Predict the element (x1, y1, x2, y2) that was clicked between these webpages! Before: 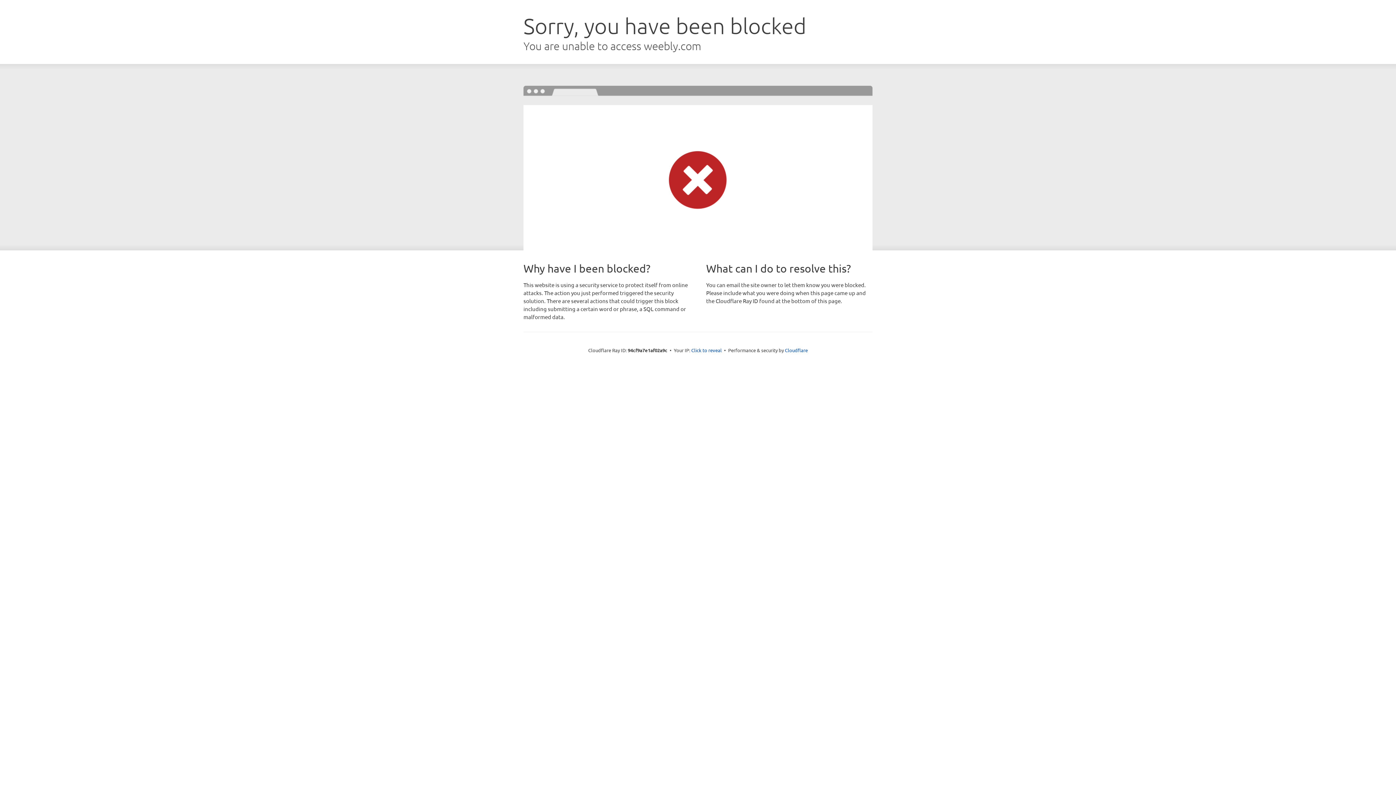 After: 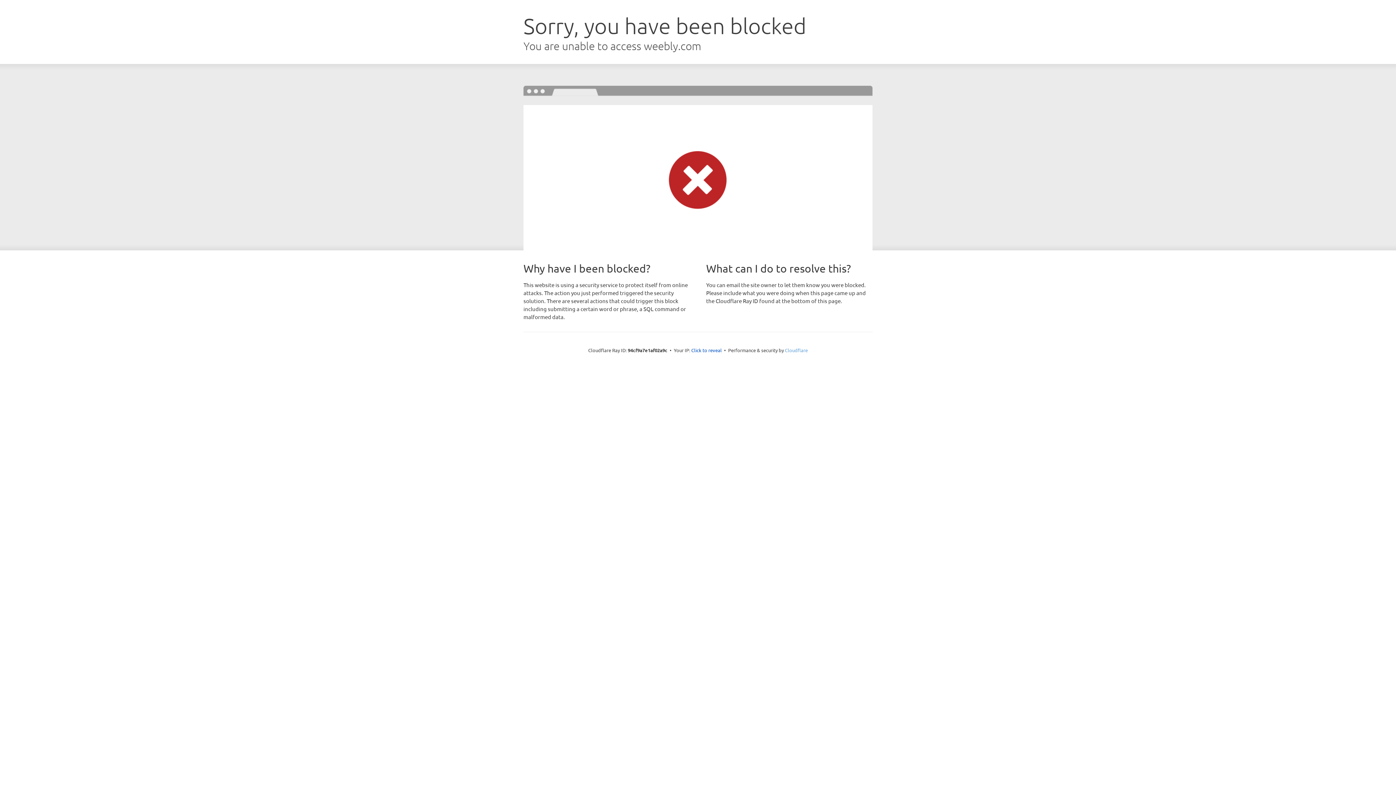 Action: bbox: (785, 347, 808, 353) label: Cloudflare